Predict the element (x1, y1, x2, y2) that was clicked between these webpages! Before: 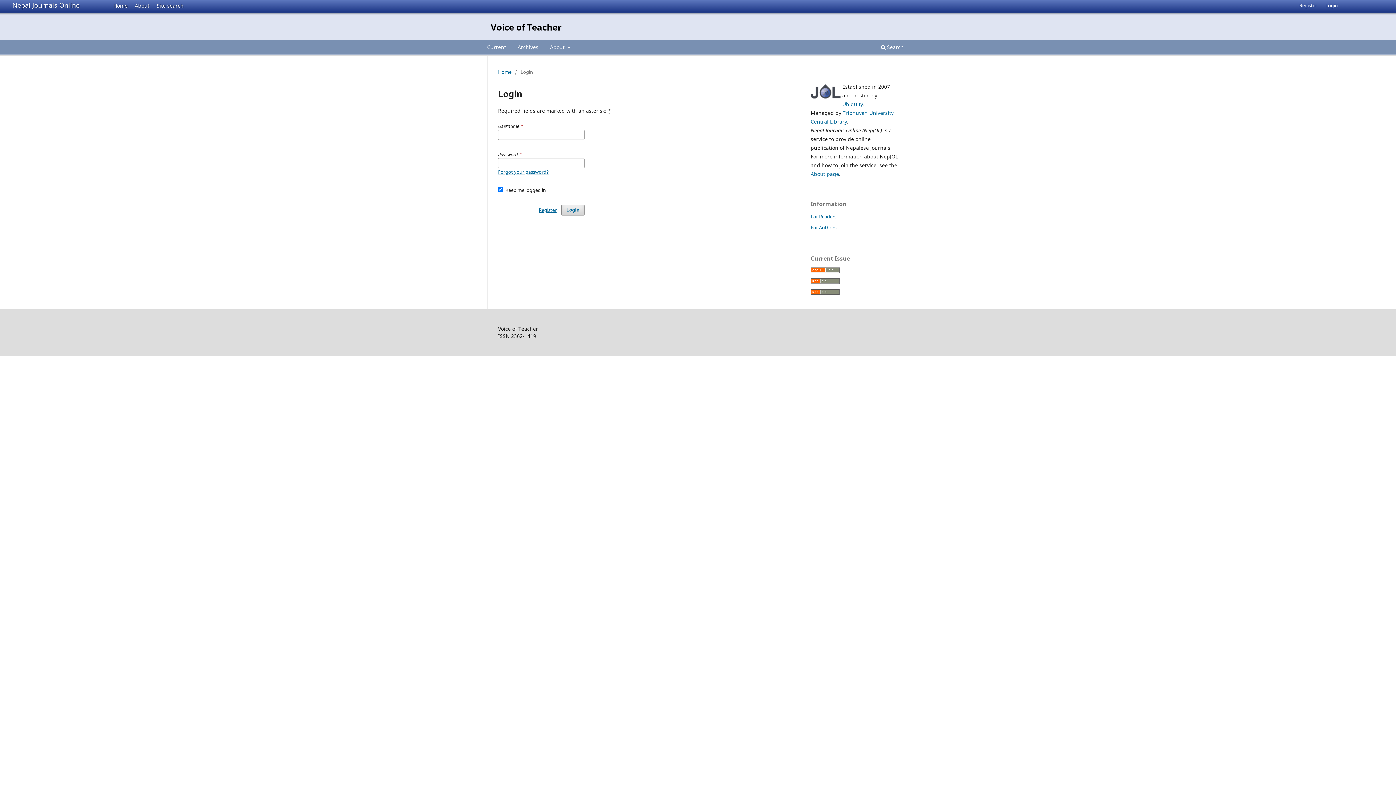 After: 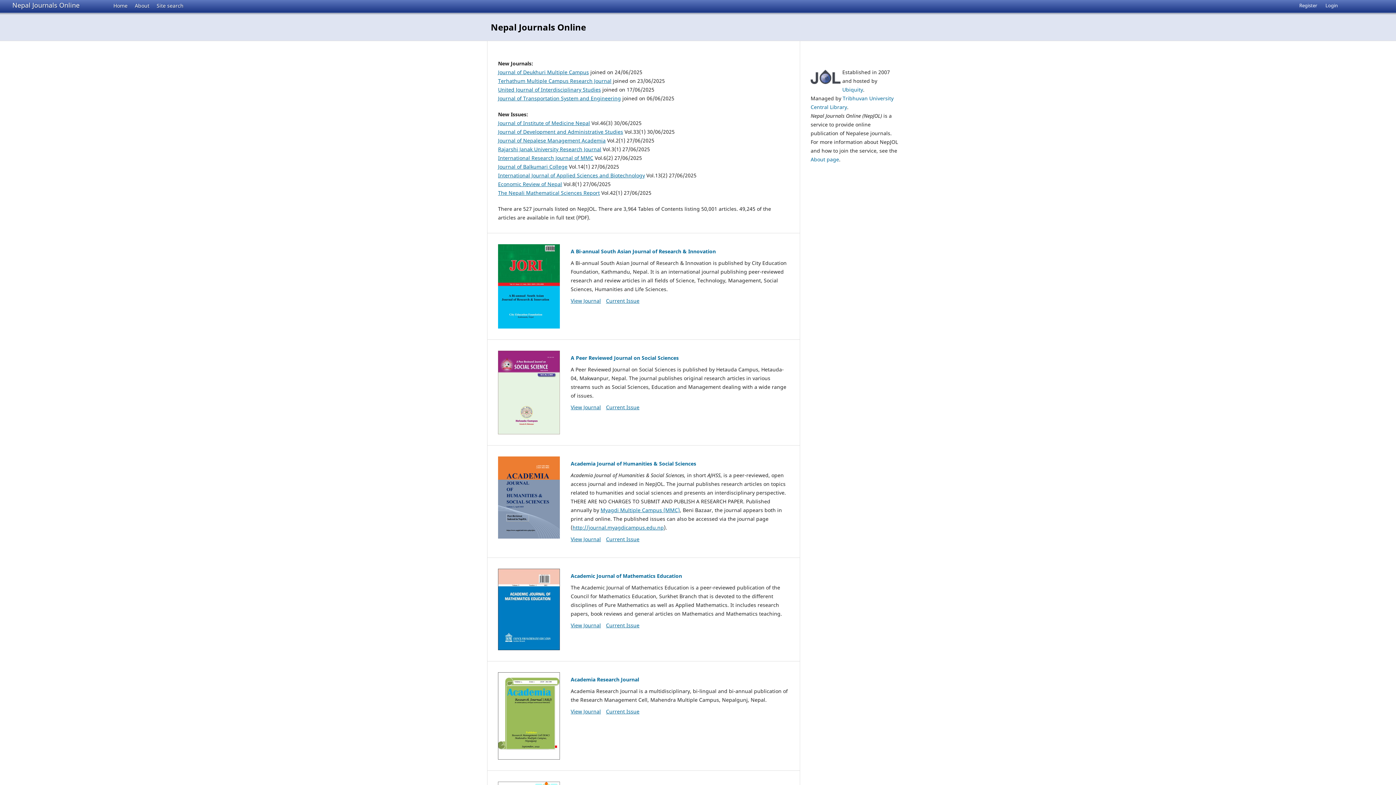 Action: bbox: (12, 0, 79, 9) label: Nepal Journals Online